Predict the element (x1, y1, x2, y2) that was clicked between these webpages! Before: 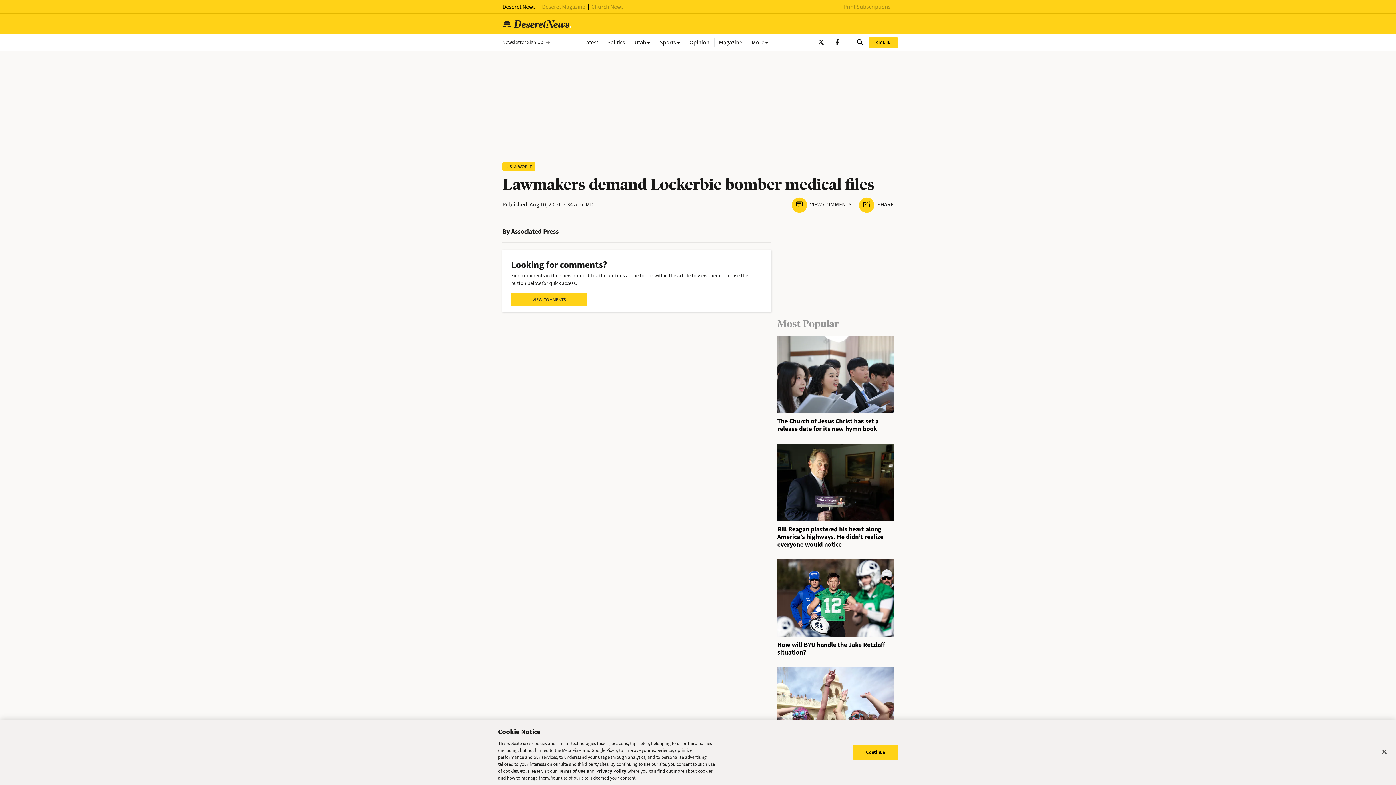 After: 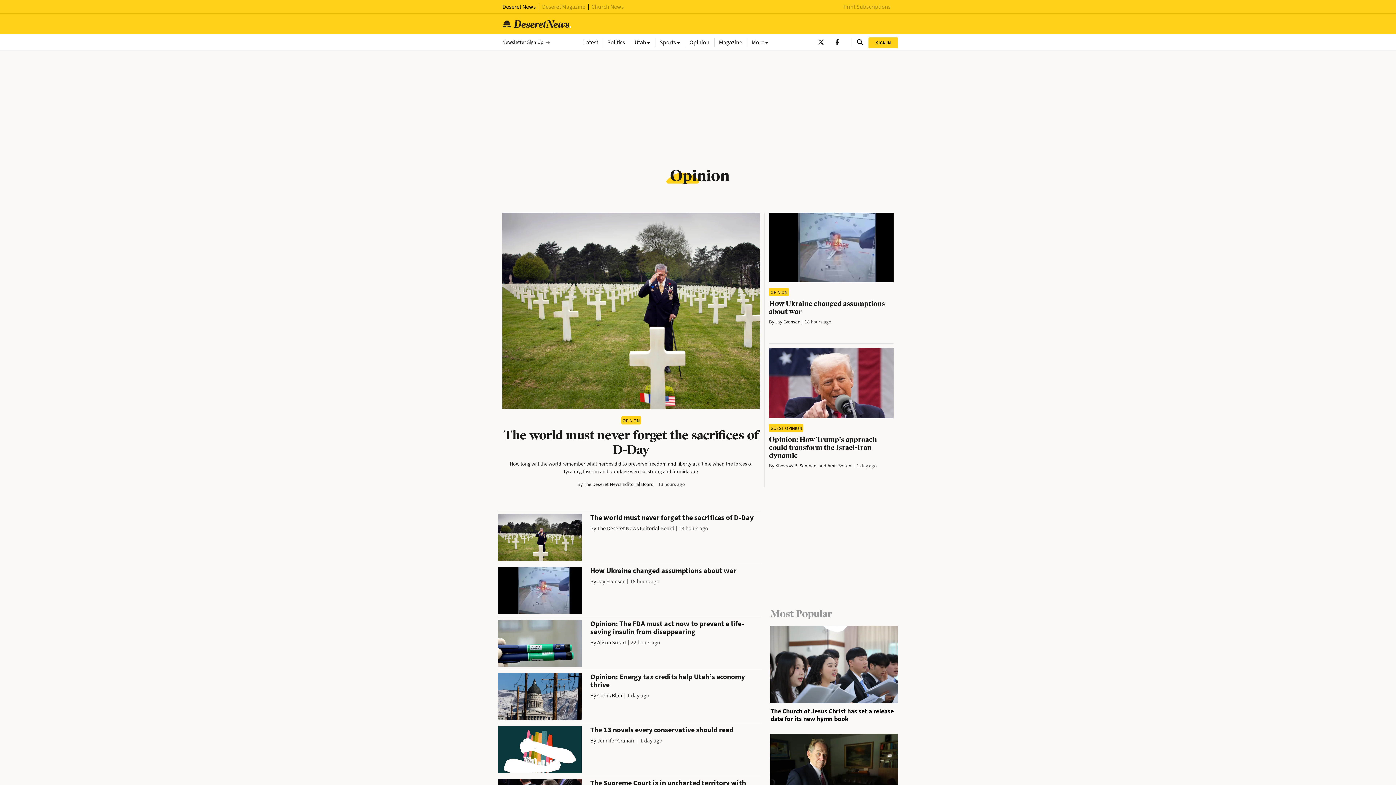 Action: bbox: (684, 37, 714, 46) label: Opinion